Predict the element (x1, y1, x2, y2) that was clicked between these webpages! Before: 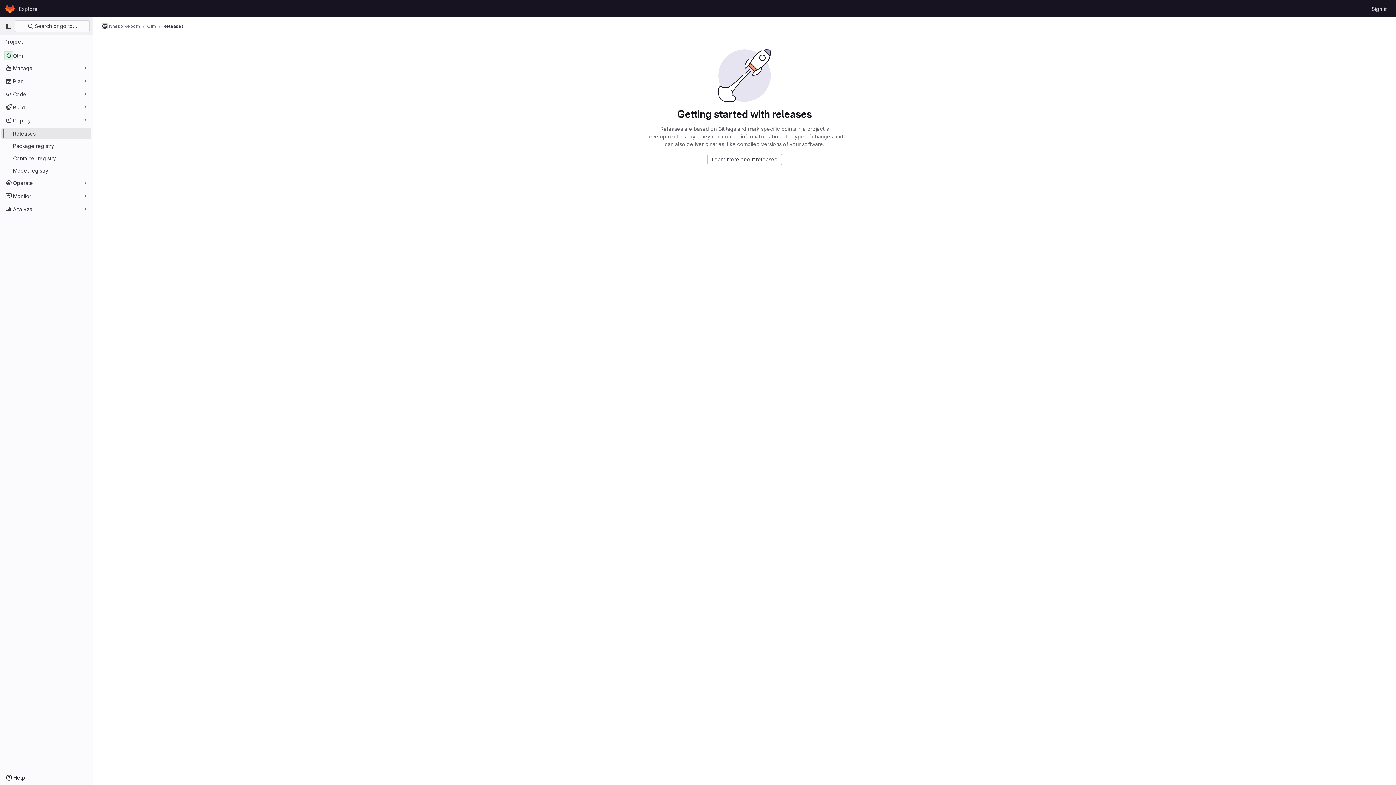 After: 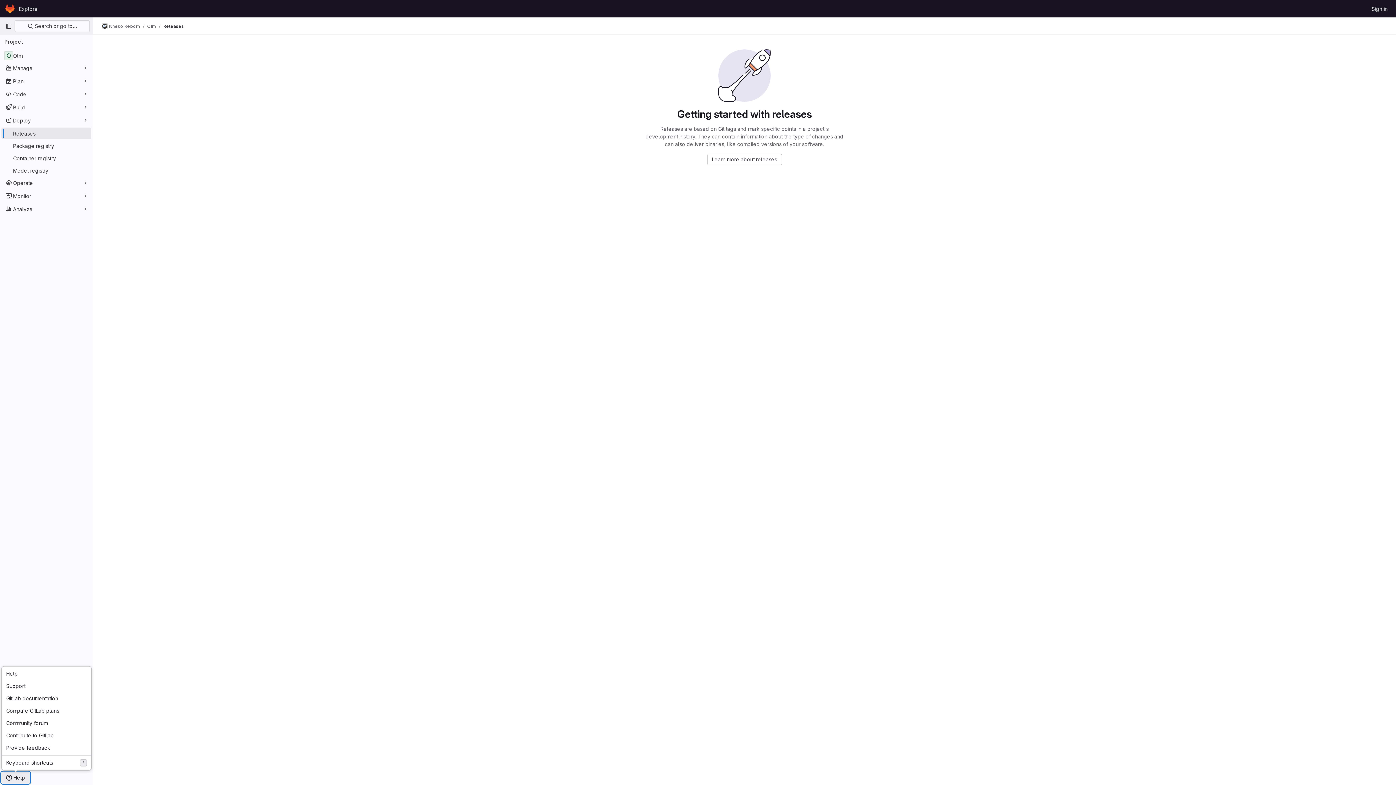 Action: label: Help bbox: (1, 772, 29, 784)